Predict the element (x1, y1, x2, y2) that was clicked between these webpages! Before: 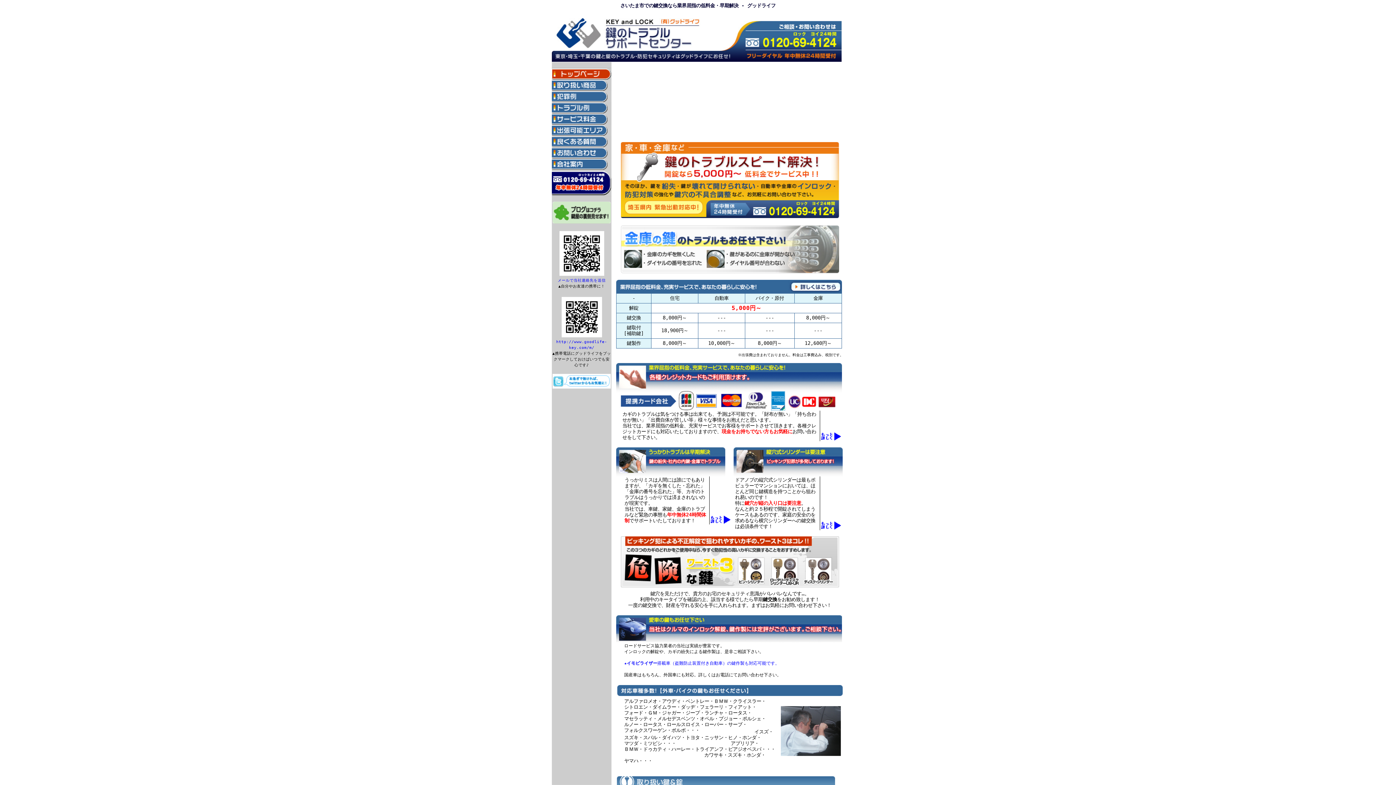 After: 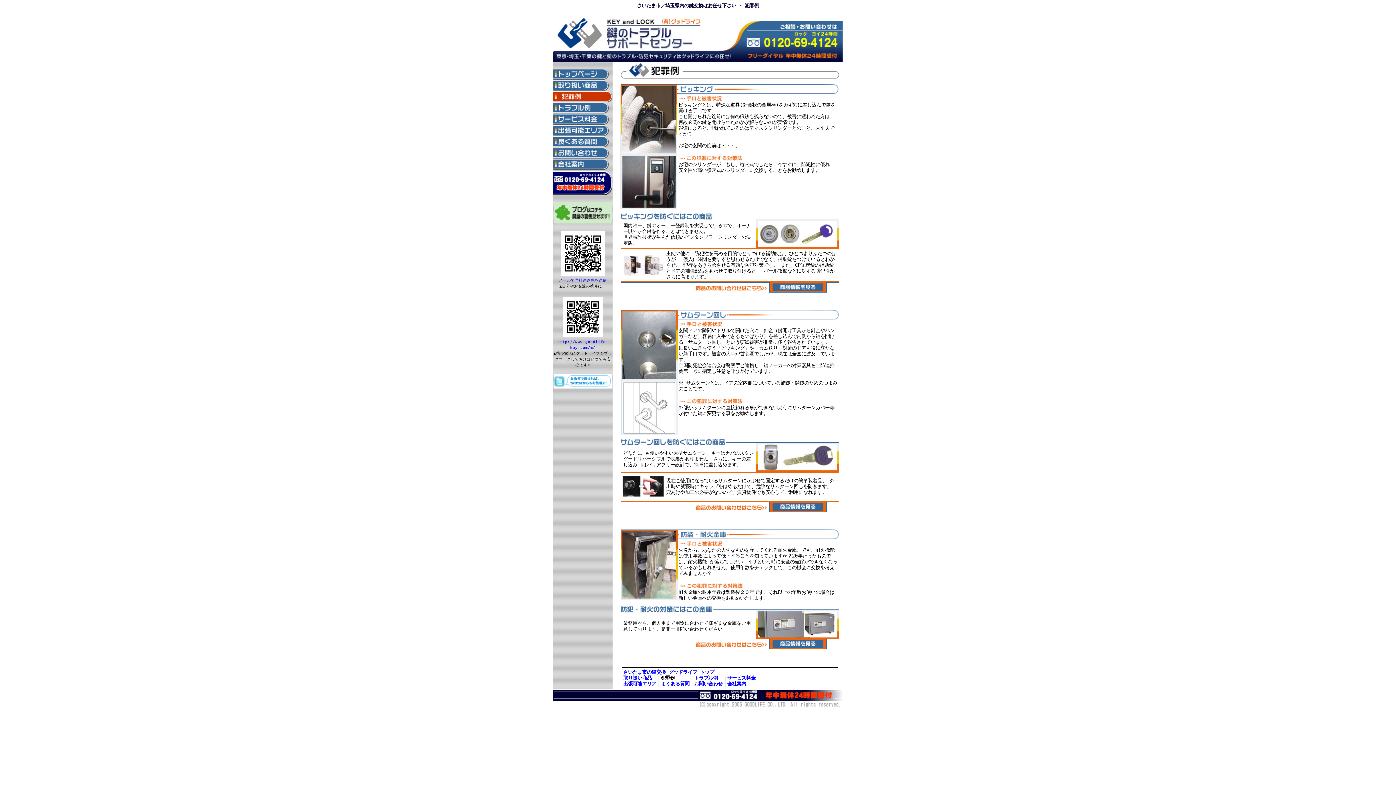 Action: bbox: (821, 525, 841, 530)